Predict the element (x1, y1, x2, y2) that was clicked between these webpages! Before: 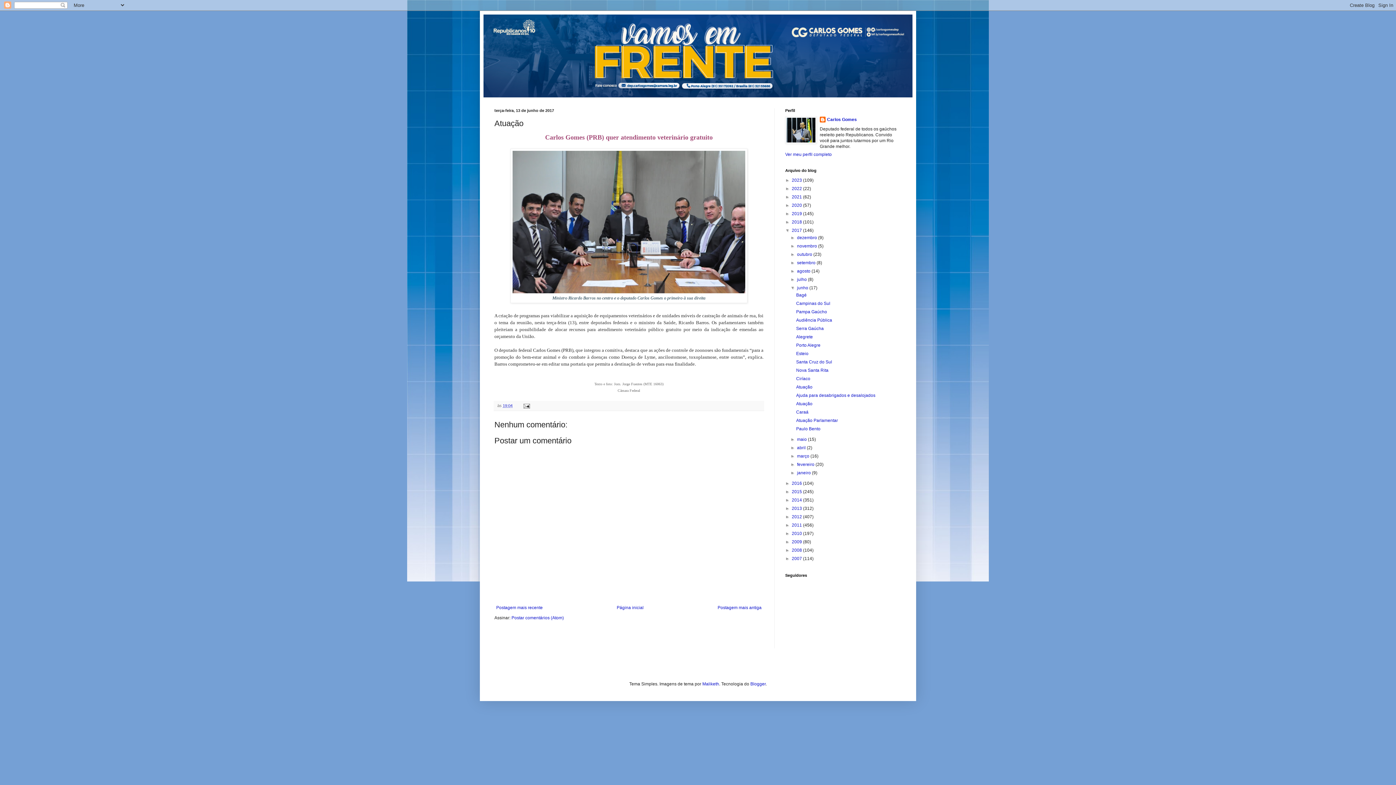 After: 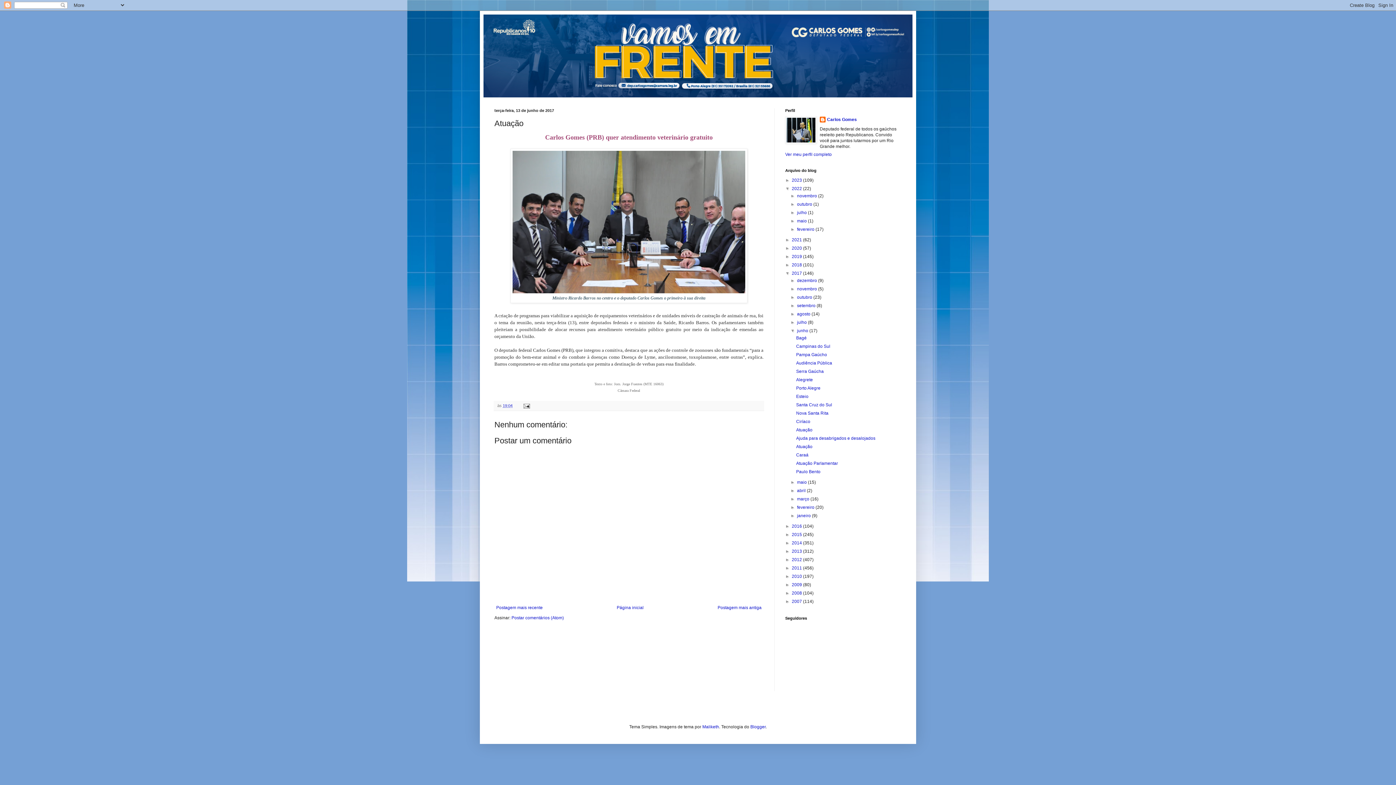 Action: label: ►   bbox: (785, 186, 792, 191)